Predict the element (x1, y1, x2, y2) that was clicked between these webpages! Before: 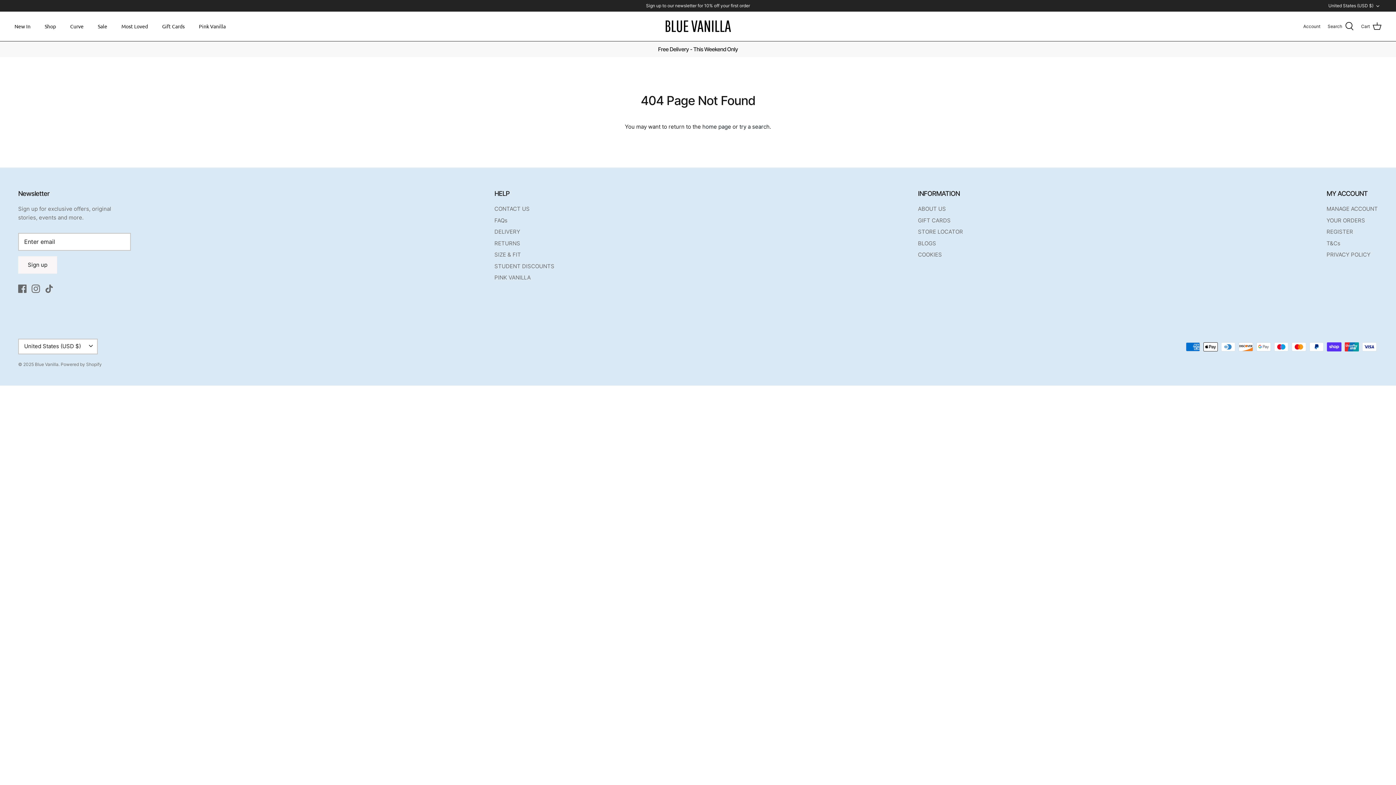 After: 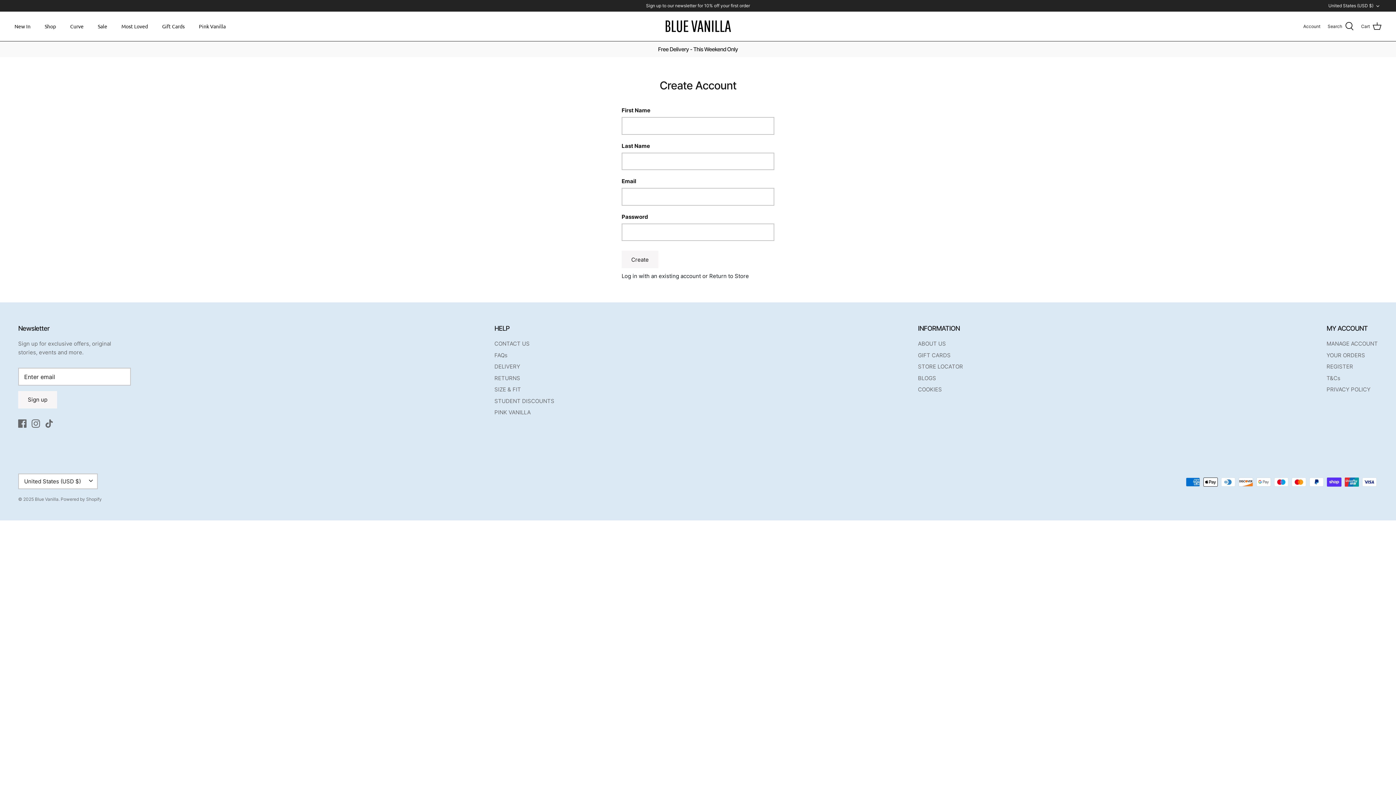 Action: bbox: (1326, 228, 1353, 235) label: REGISTER